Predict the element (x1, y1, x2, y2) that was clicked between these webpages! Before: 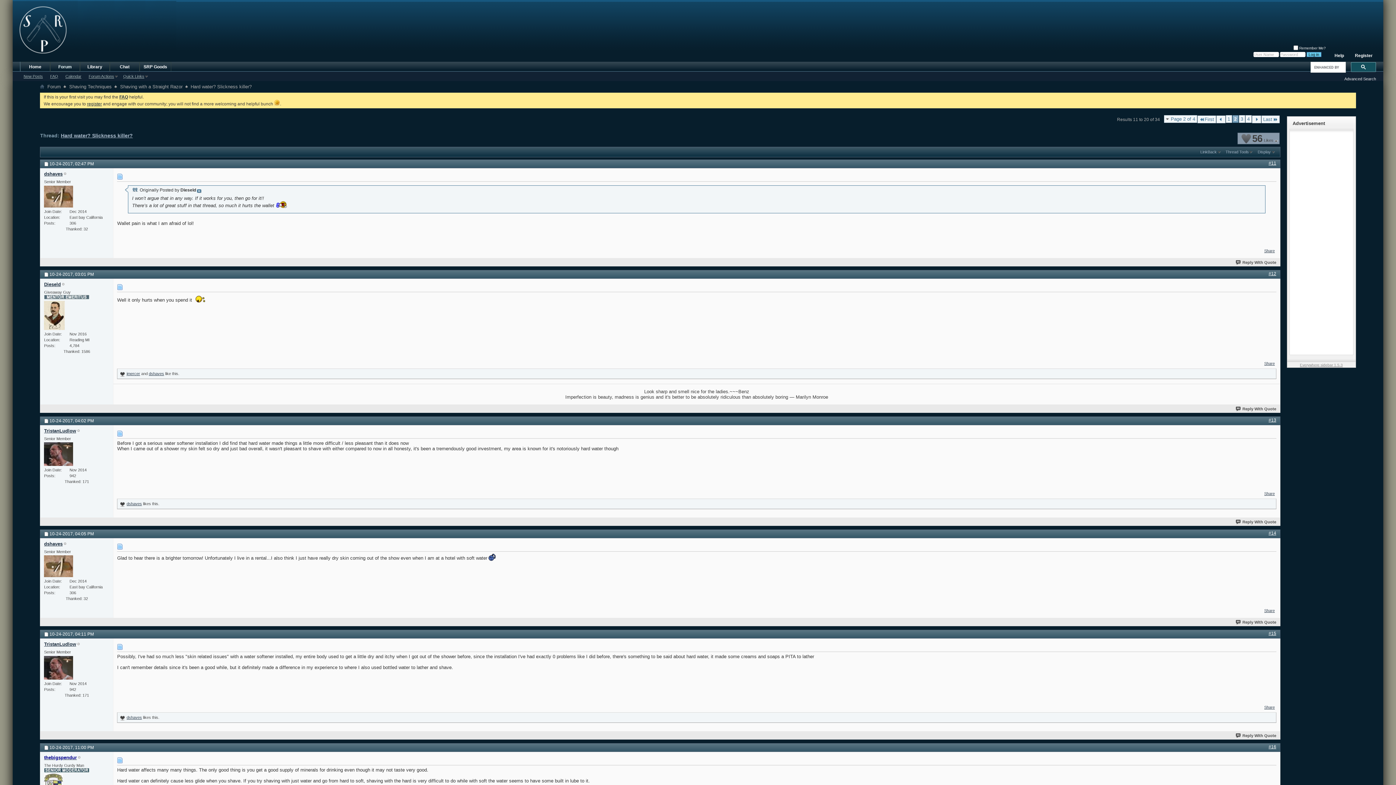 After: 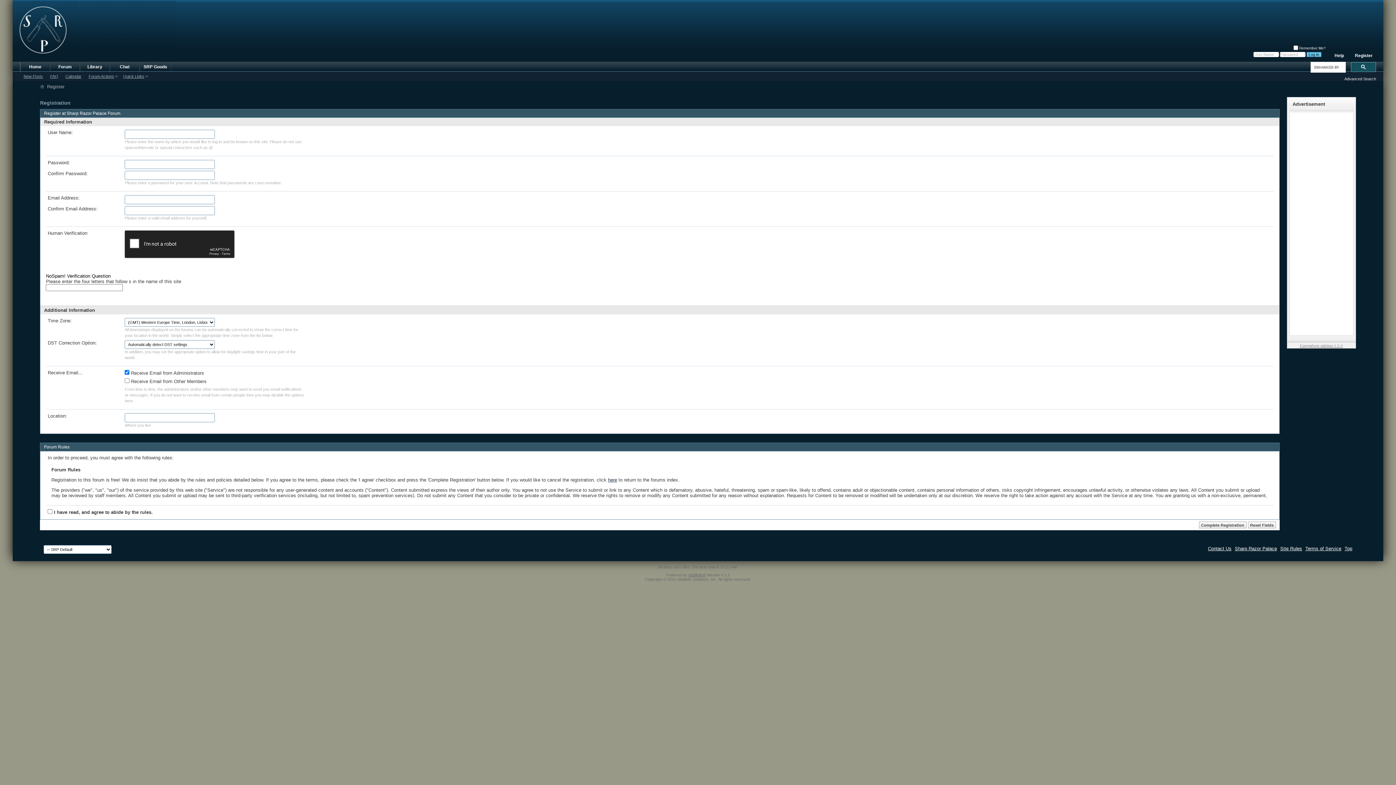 Action: label: Register bbox: (1351, 50, 1376, 60)